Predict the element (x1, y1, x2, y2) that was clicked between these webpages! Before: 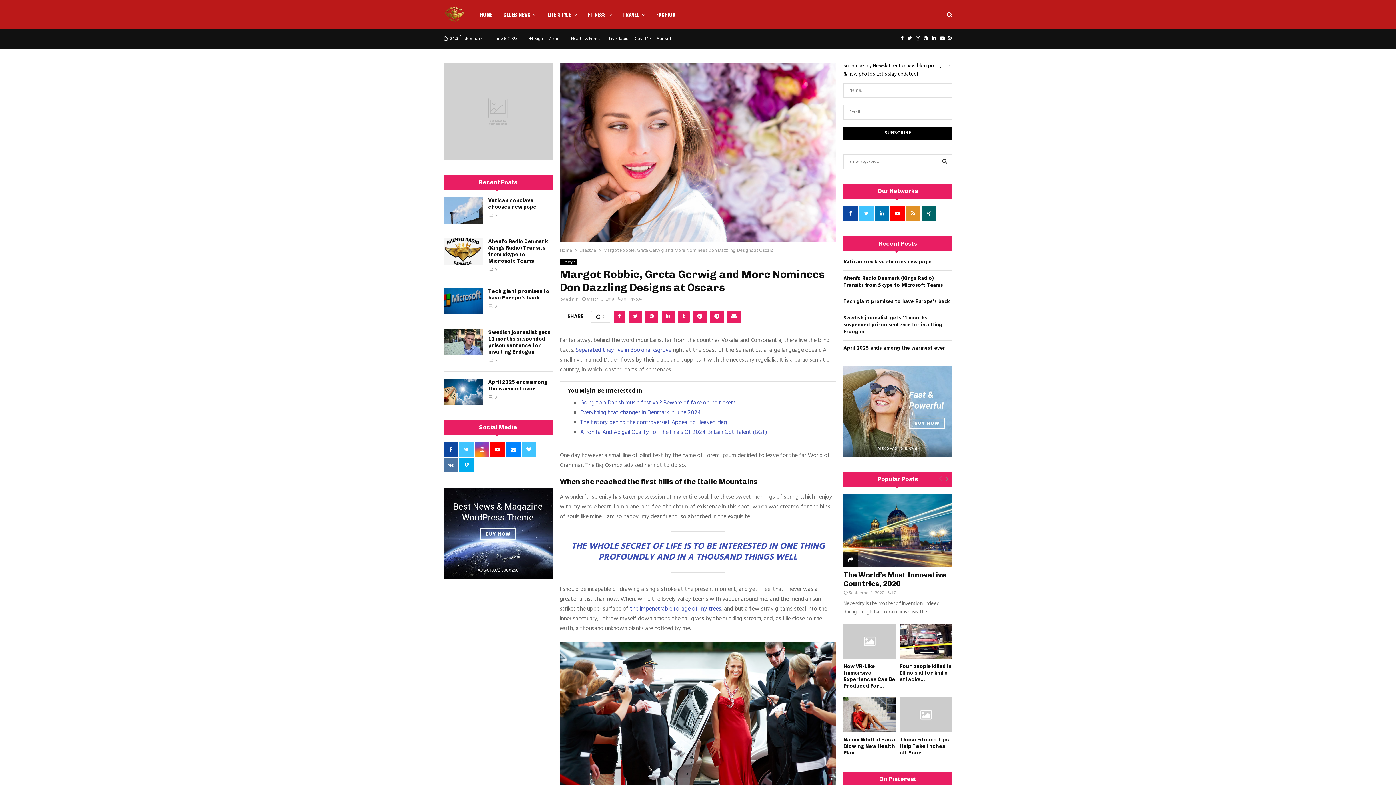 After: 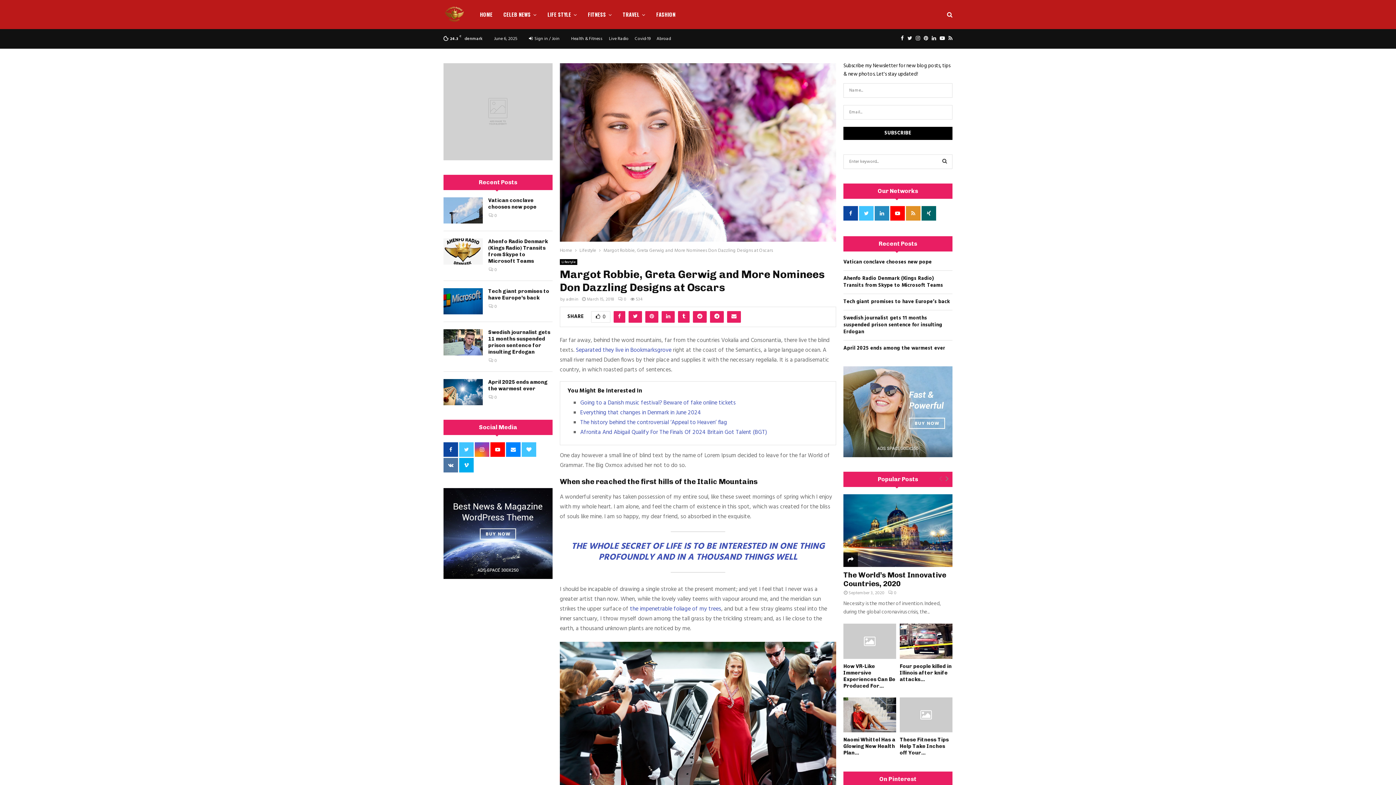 Action: bbox: (874, 206, 889, 220)